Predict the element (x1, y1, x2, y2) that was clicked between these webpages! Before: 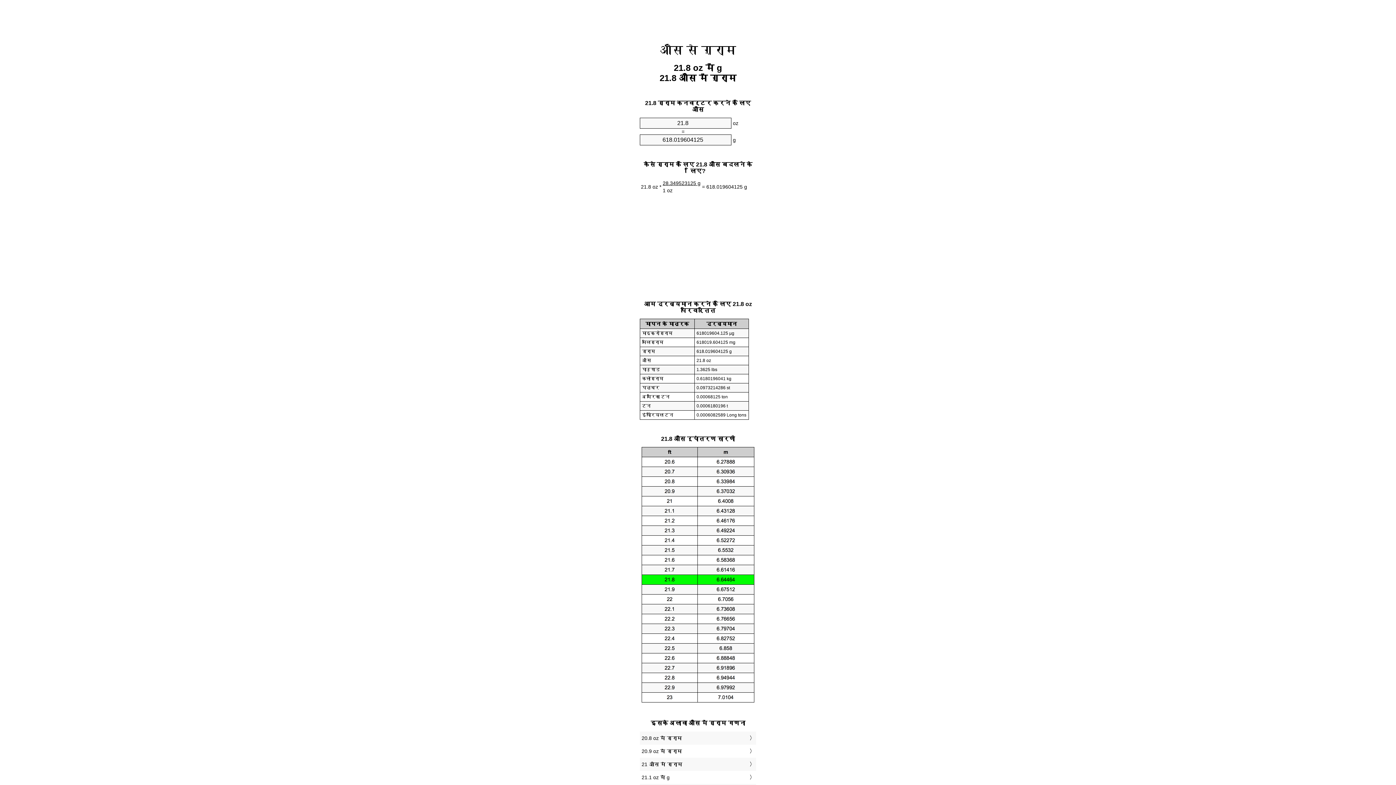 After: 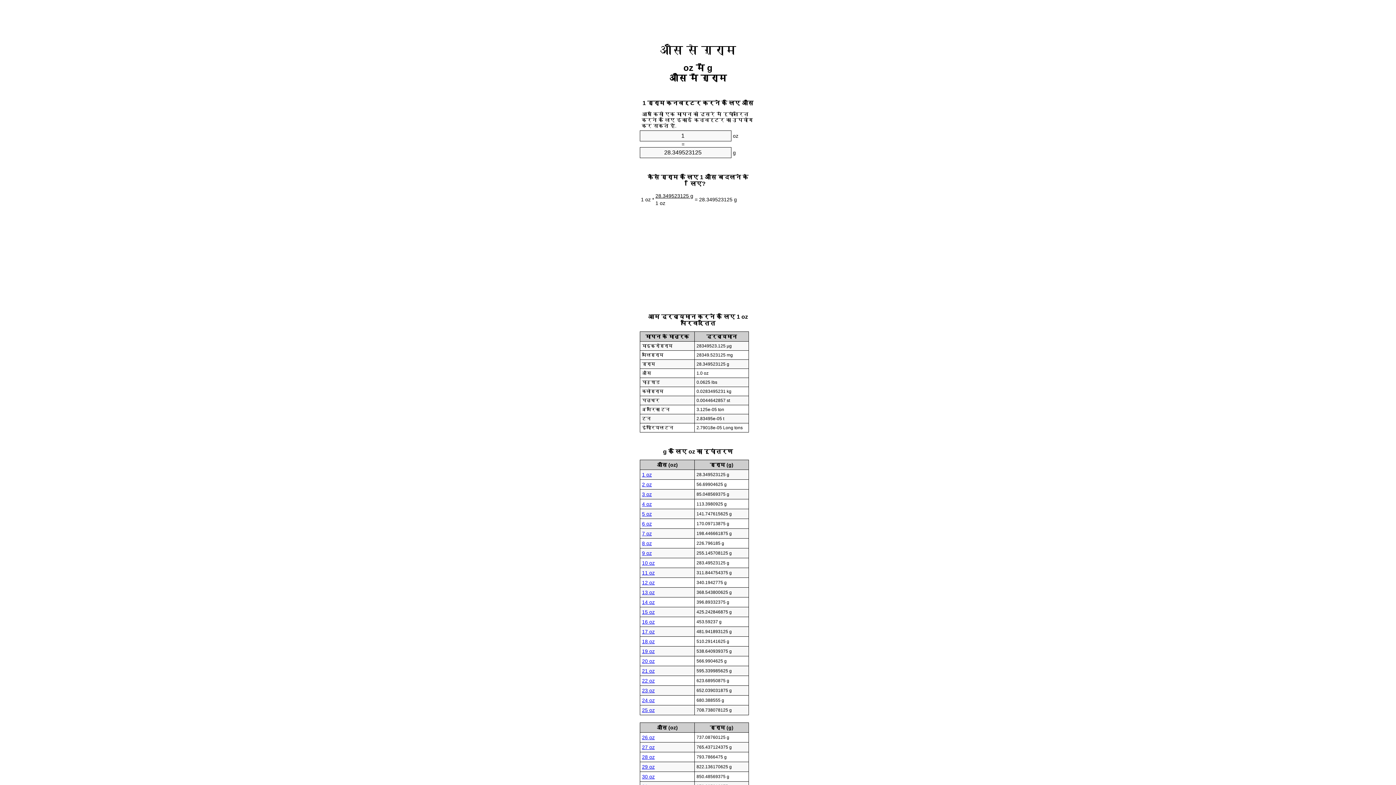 Action: label: औंस से ग्राम bbox: (660, 43, 736, 56)